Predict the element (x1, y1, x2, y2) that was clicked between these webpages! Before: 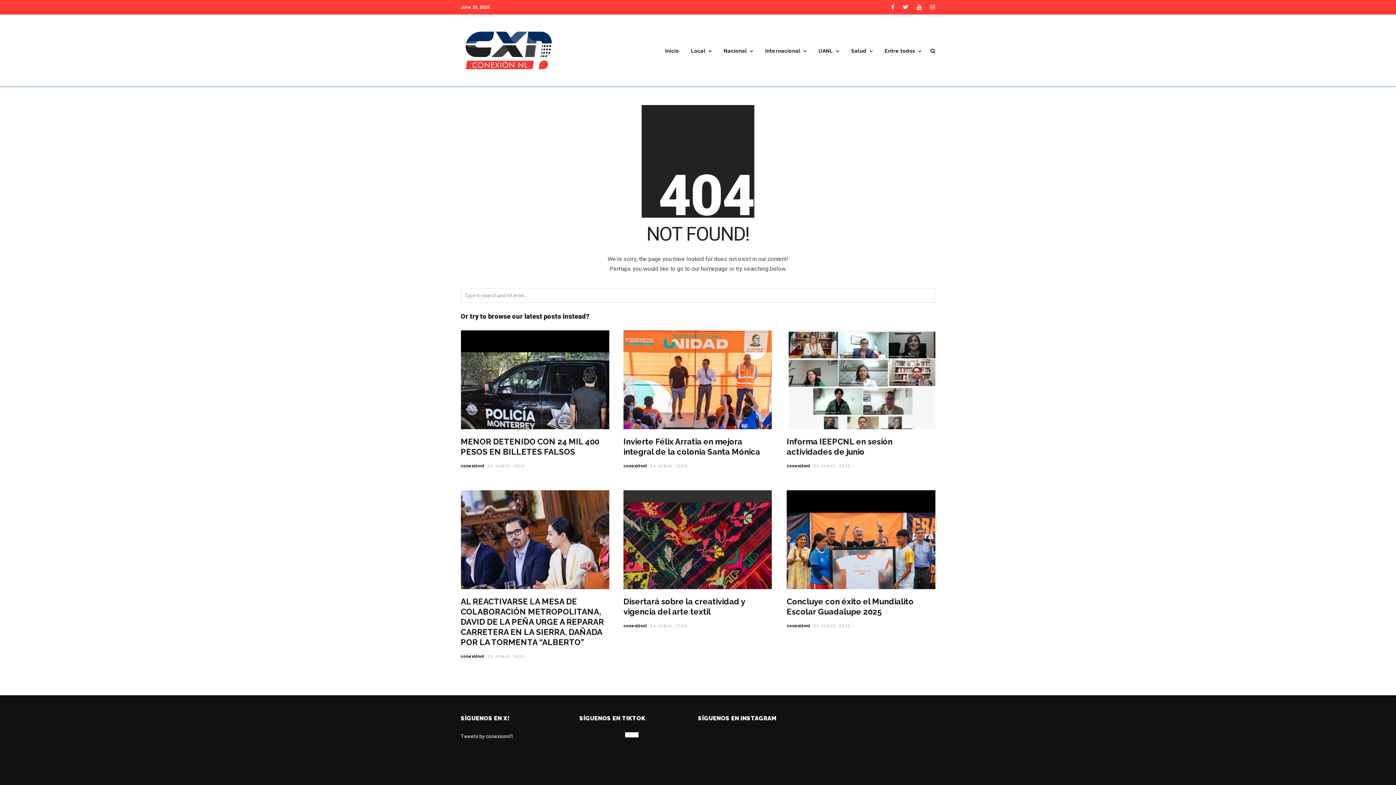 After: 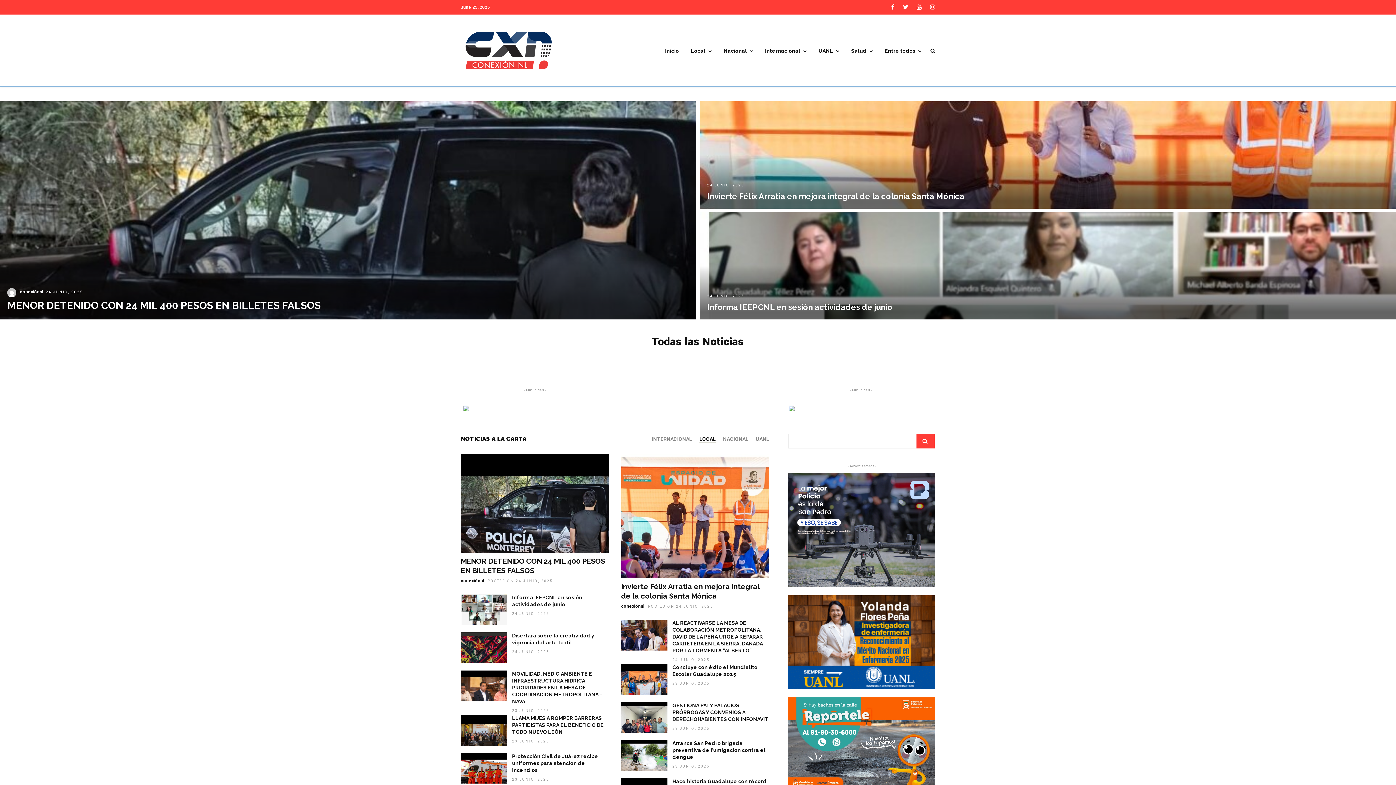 Action: label: Inicio bbox: (659, 44, 684, 58)